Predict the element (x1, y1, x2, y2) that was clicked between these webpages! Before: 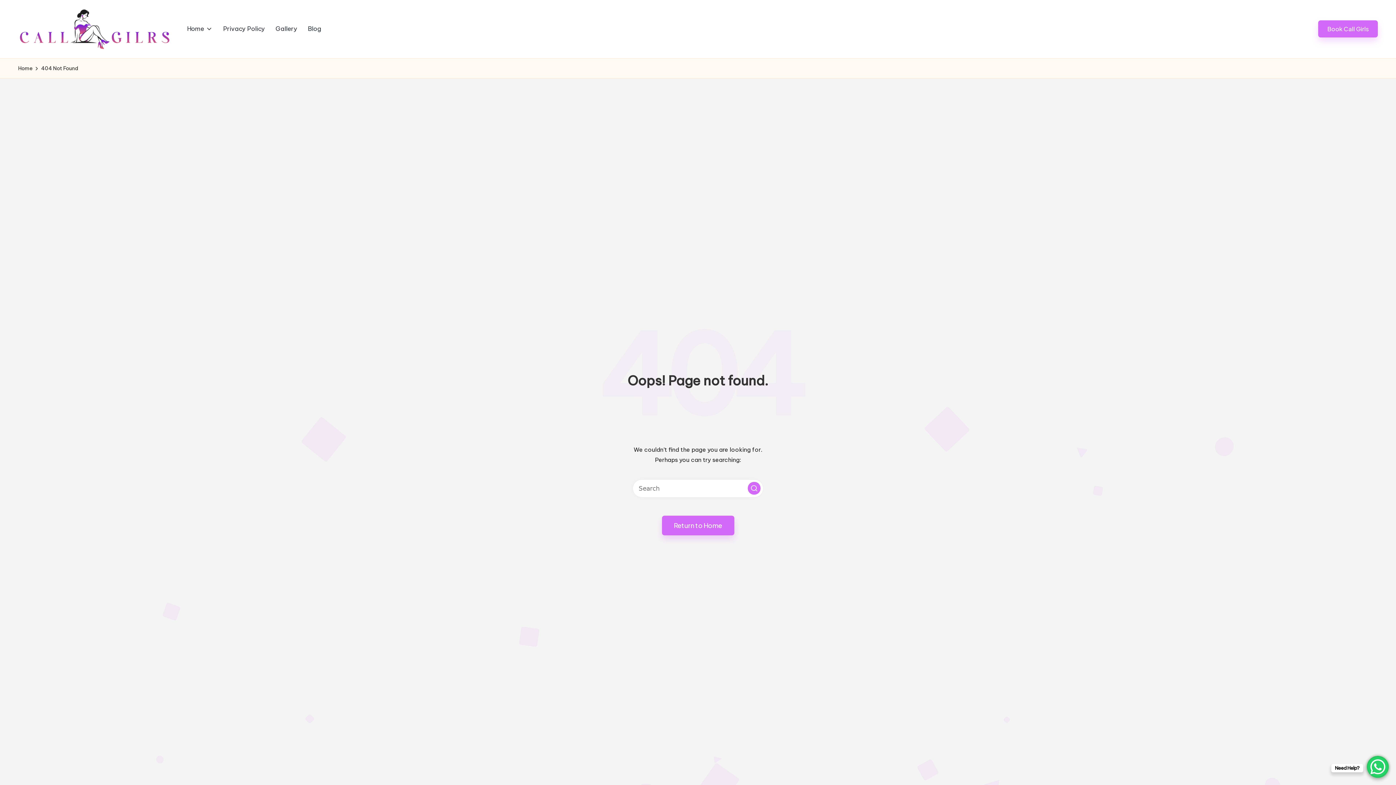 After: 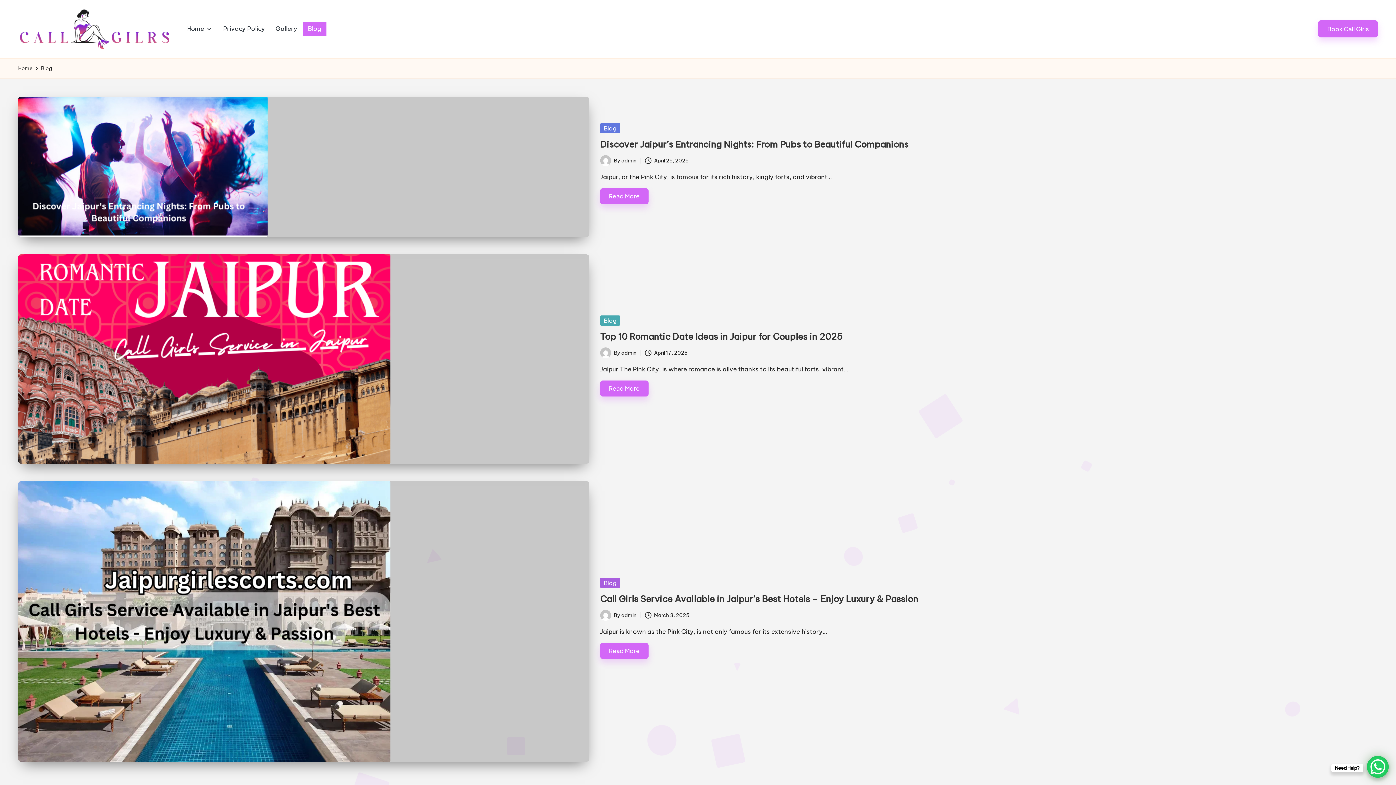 Action: label: Blog bbox: (302, 22, 326, 35)